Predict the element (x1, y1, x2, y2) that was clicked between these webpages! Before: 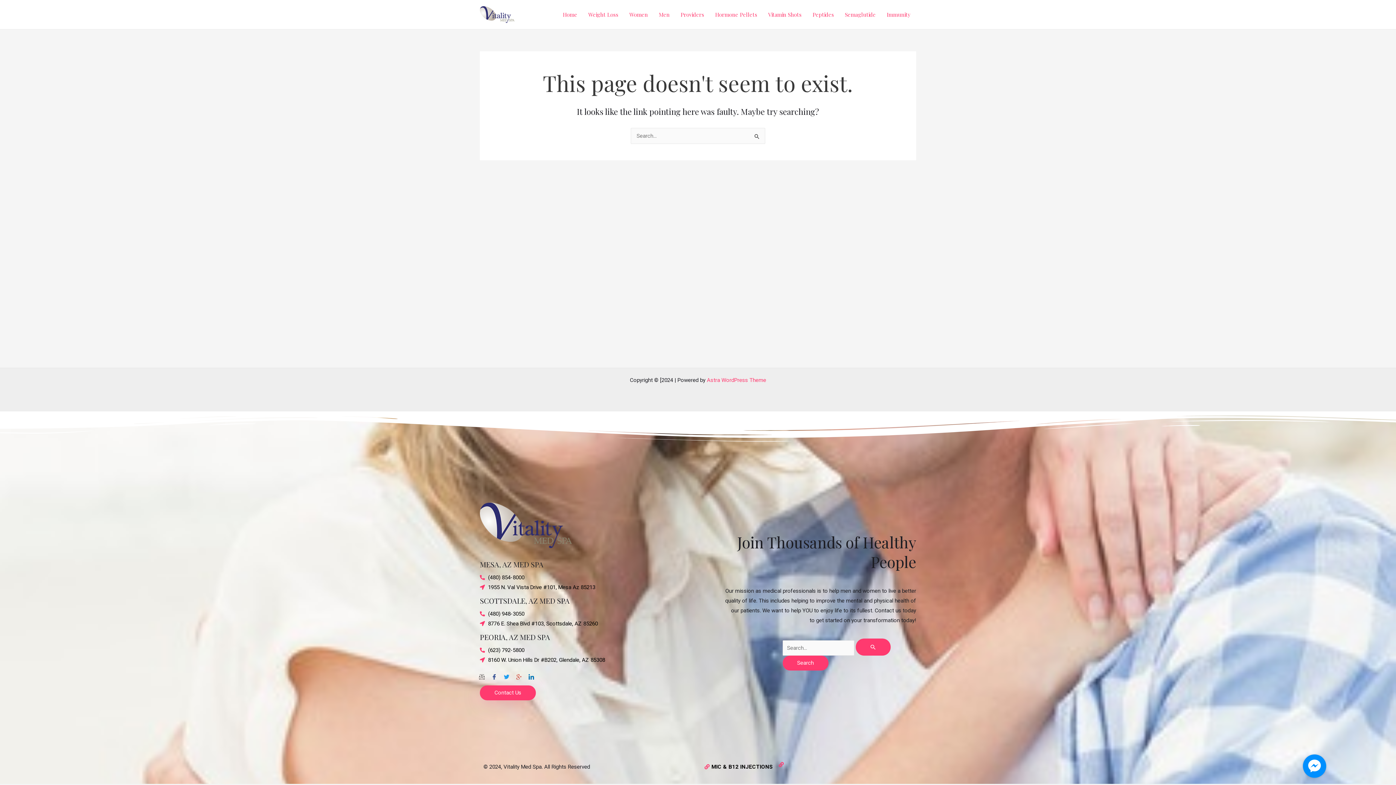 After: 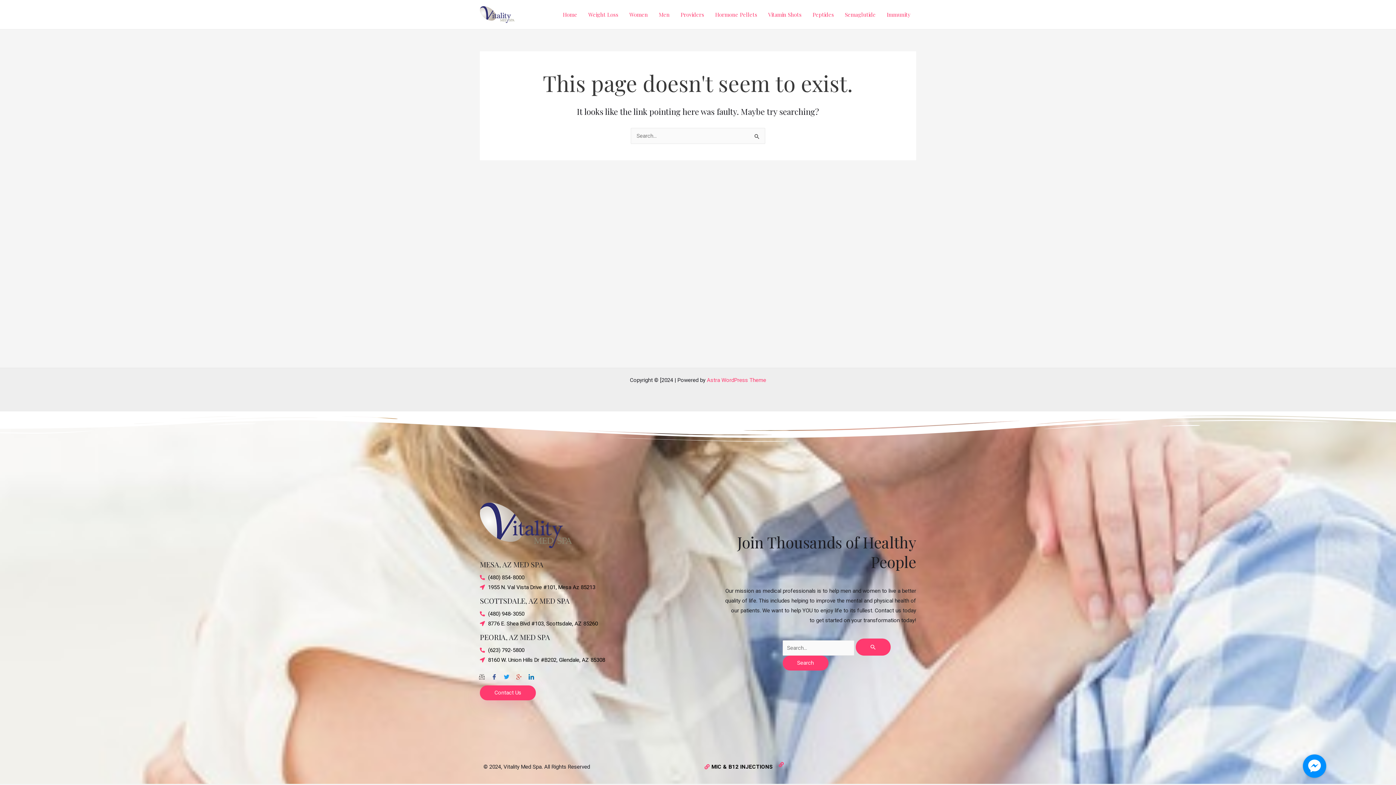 Action: bbox: (501, 669, 512, 679) label: Twitter